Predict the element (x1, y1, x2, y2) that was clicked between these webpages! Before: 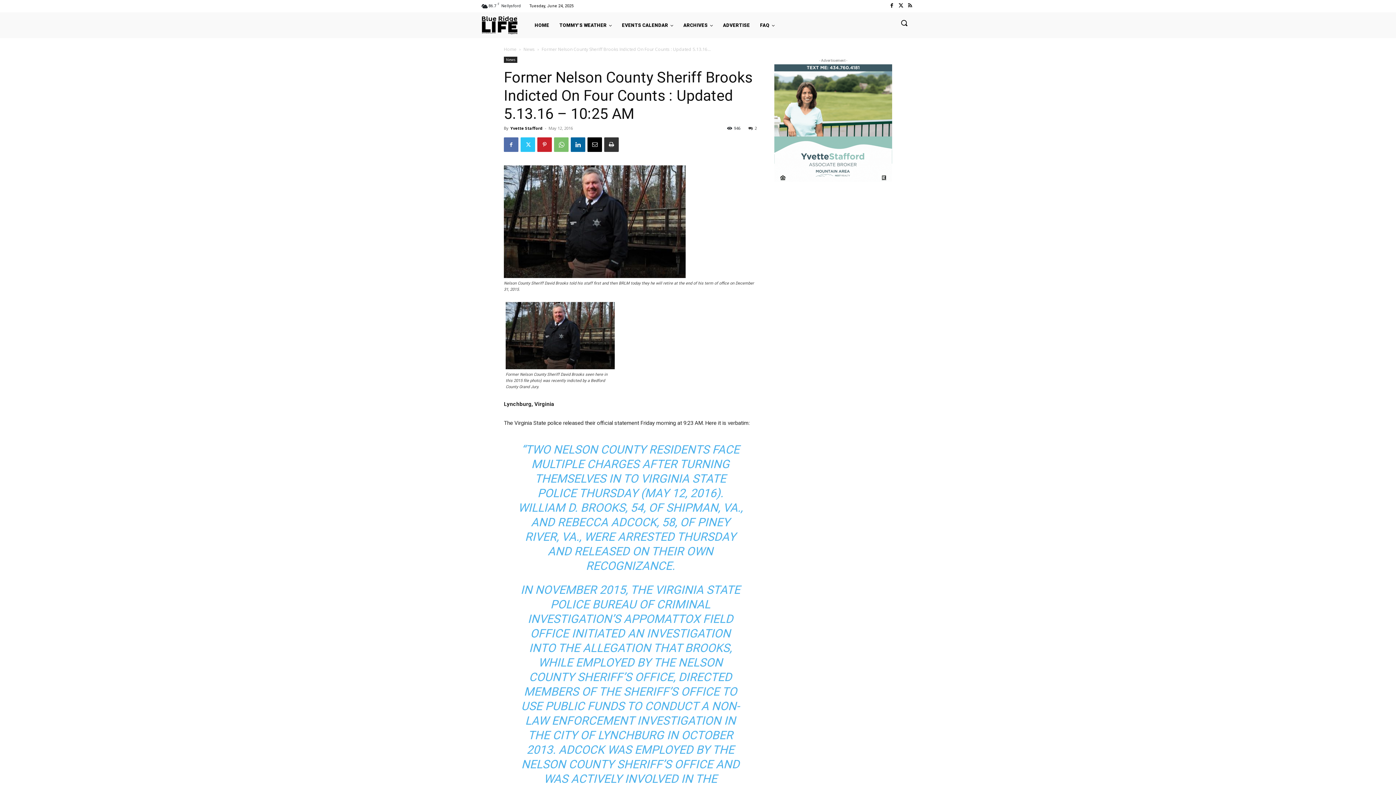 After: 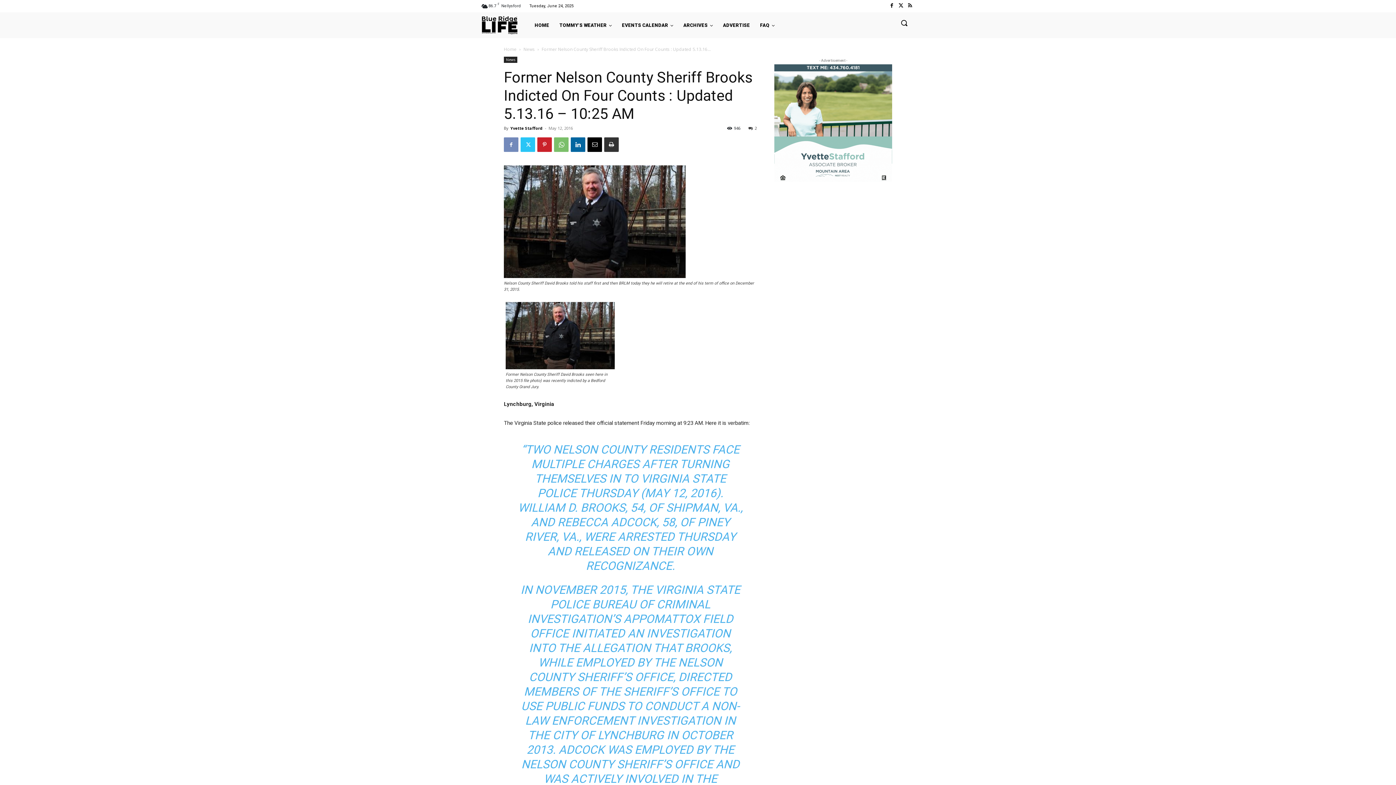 Action: bbox: (504, 137, 518, 152)